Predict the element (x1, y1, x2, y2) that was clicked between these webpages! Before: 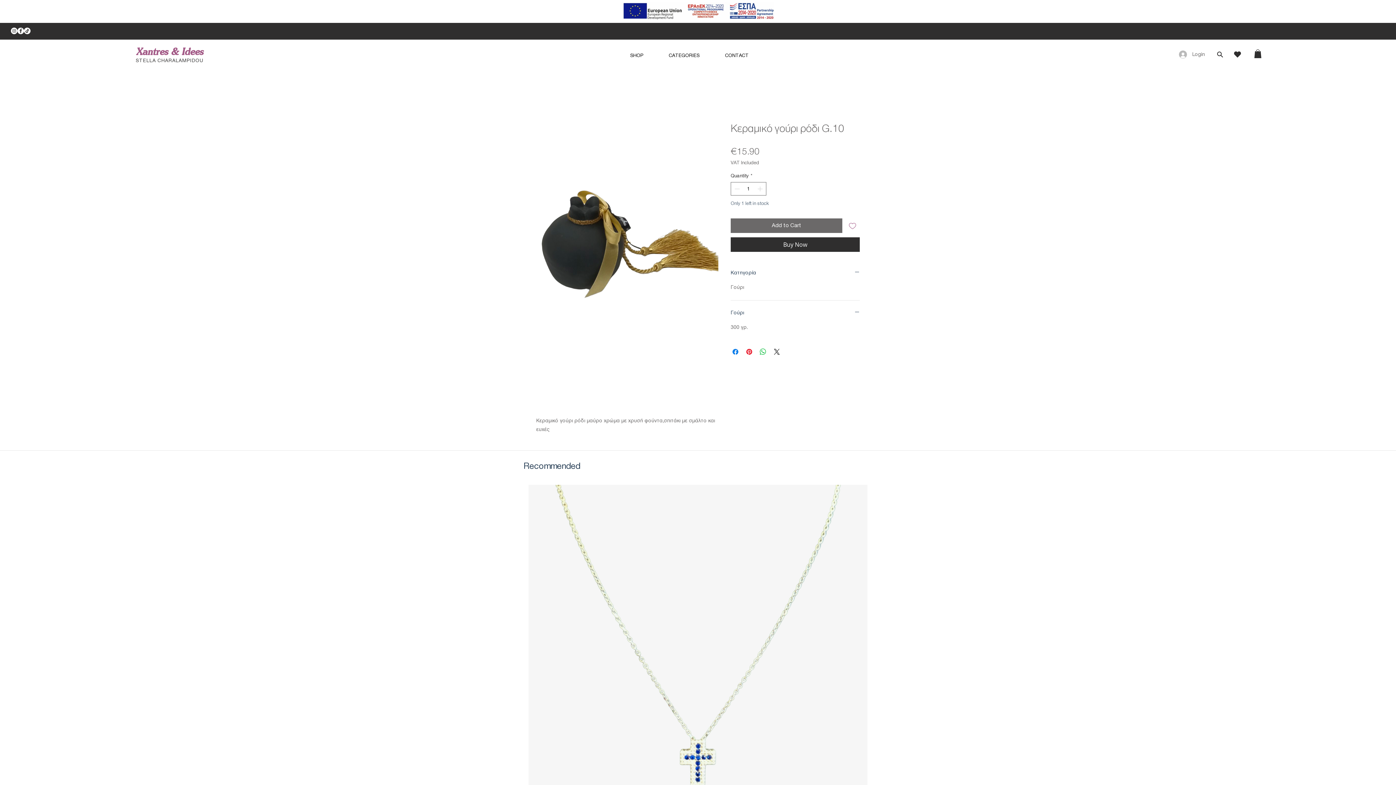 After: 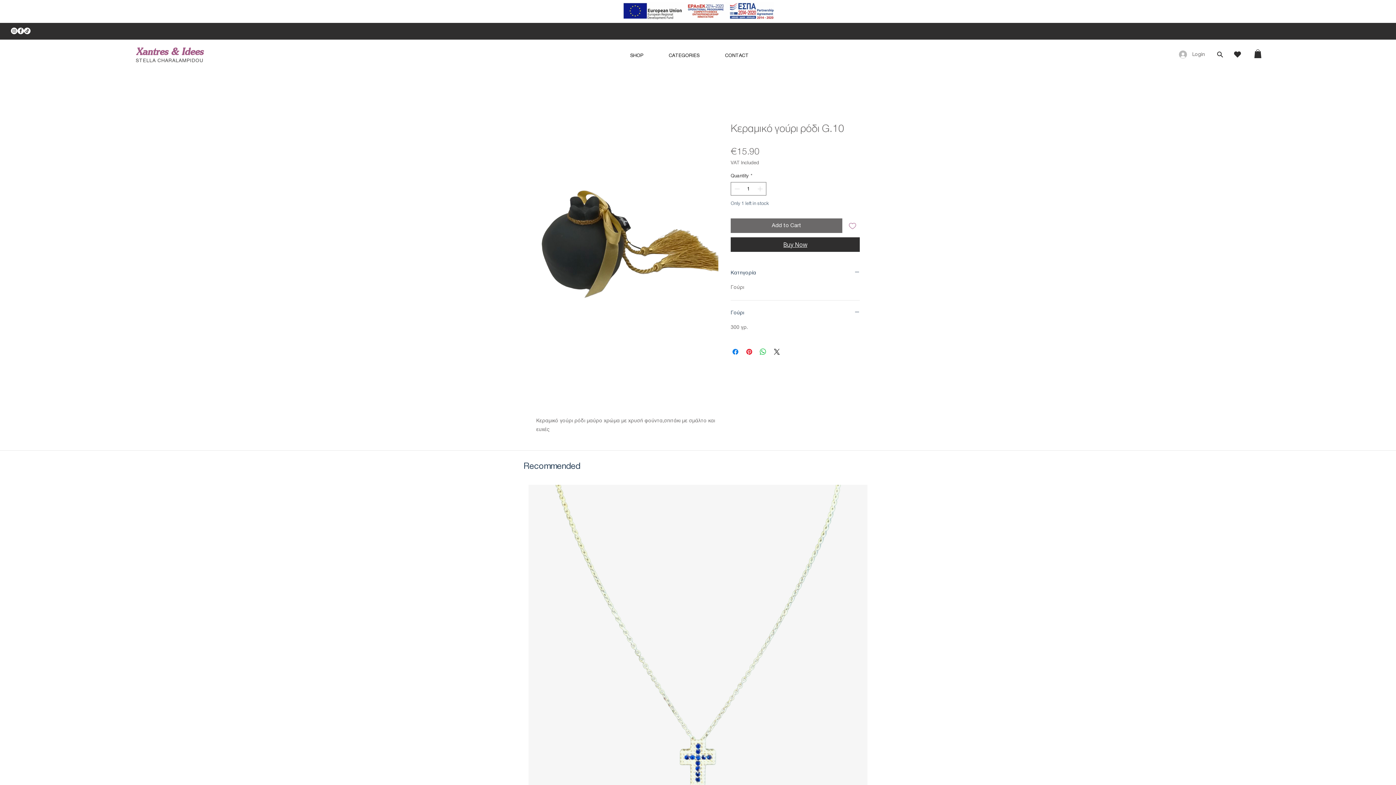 Action: label: Buy Now bbox: (730, 237, 860, 251)